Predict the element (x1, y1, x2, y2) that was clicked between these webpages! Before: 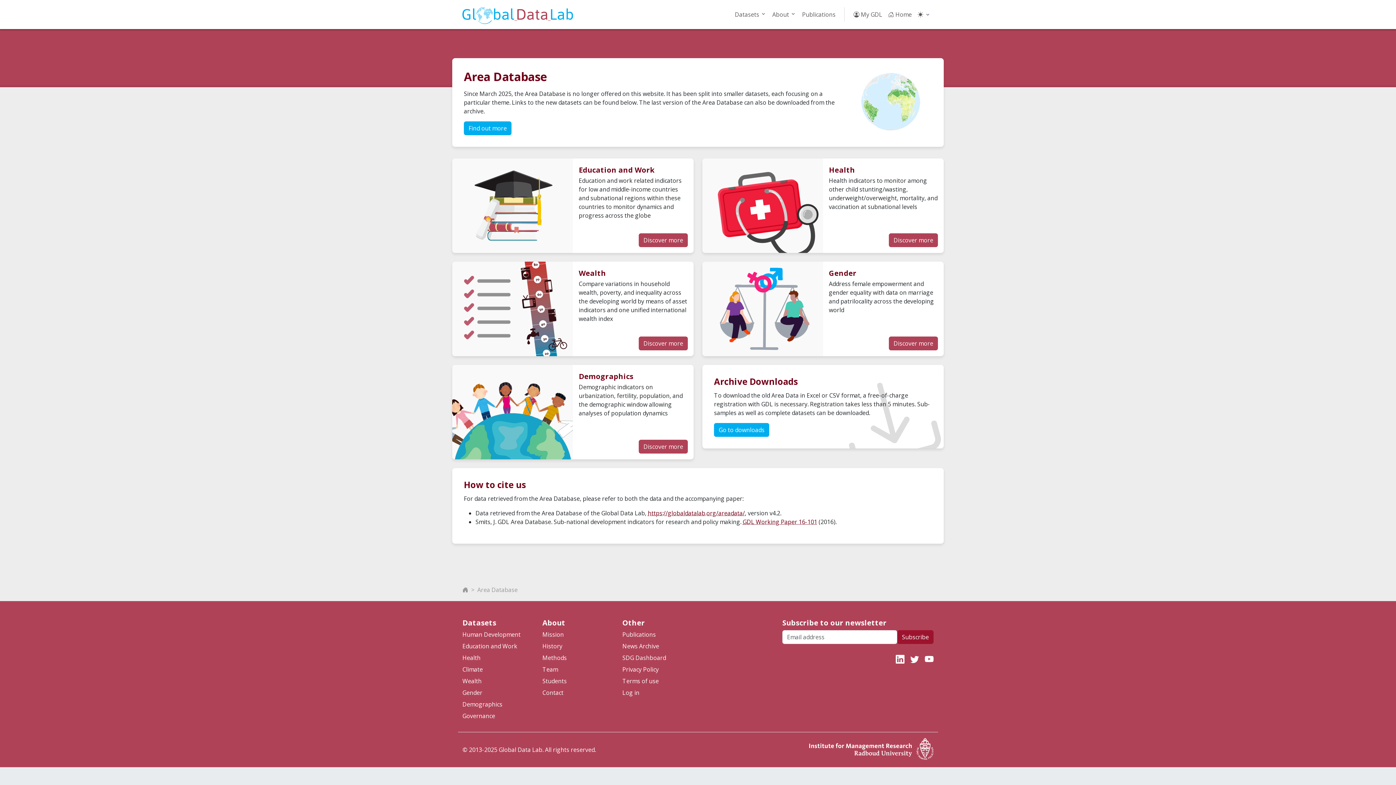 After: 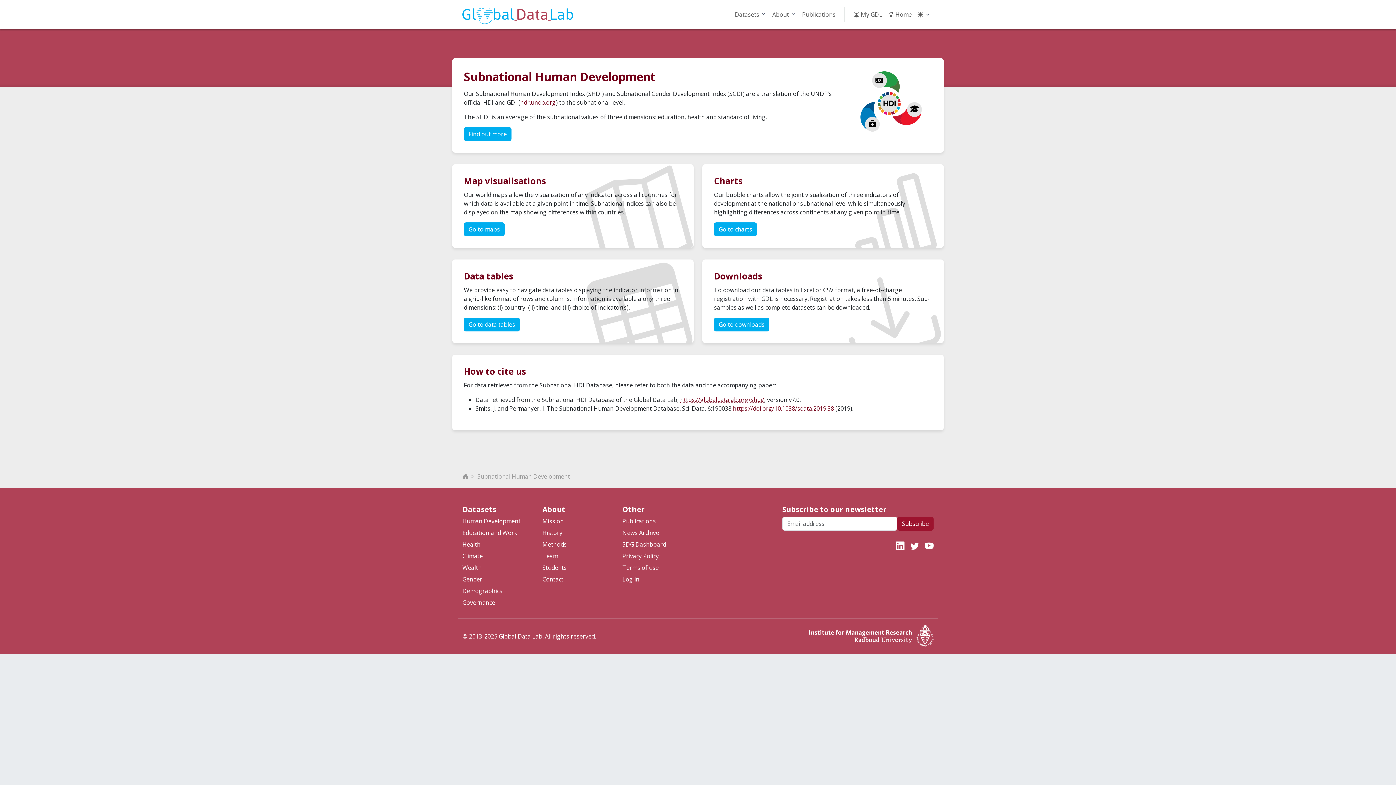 Action: label: Human Development bbox: (462, 630, 533, 639)